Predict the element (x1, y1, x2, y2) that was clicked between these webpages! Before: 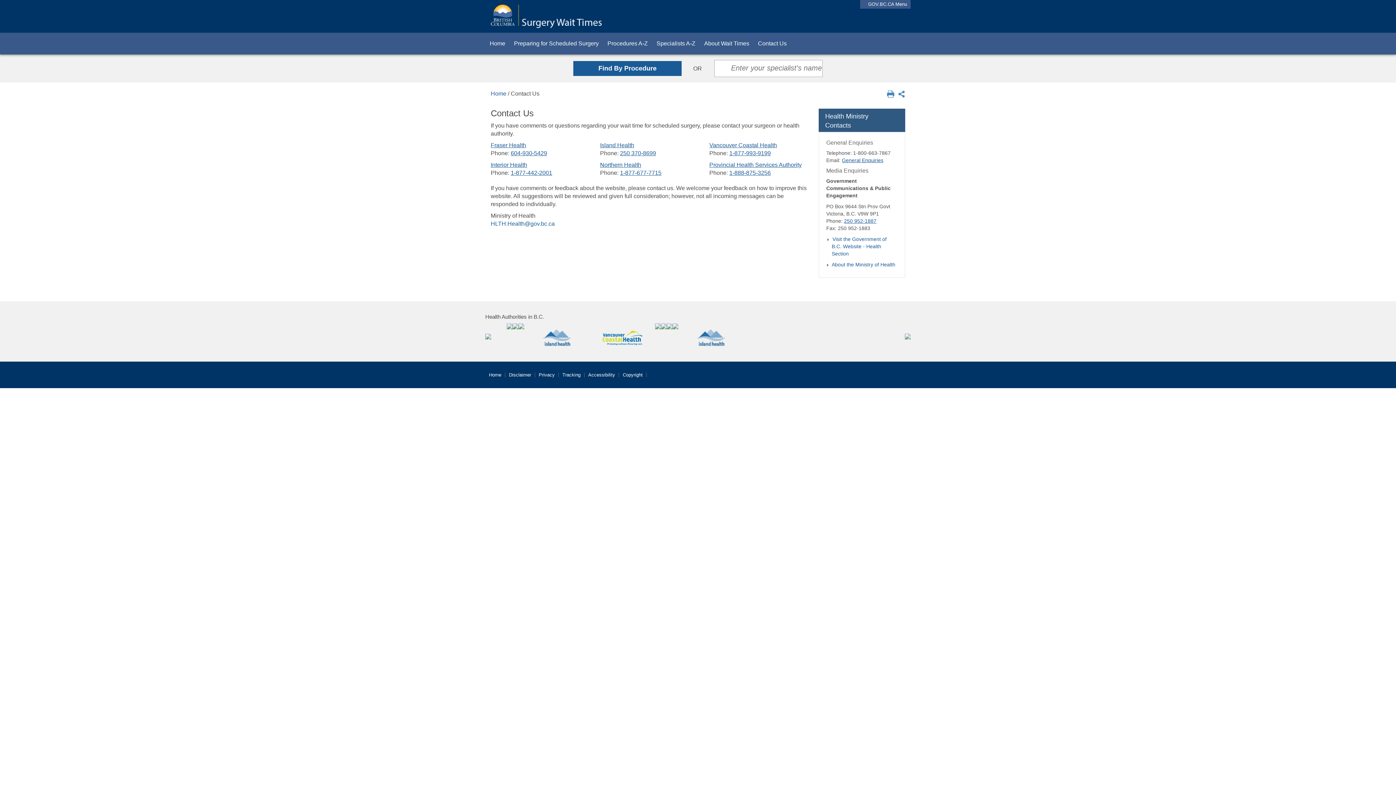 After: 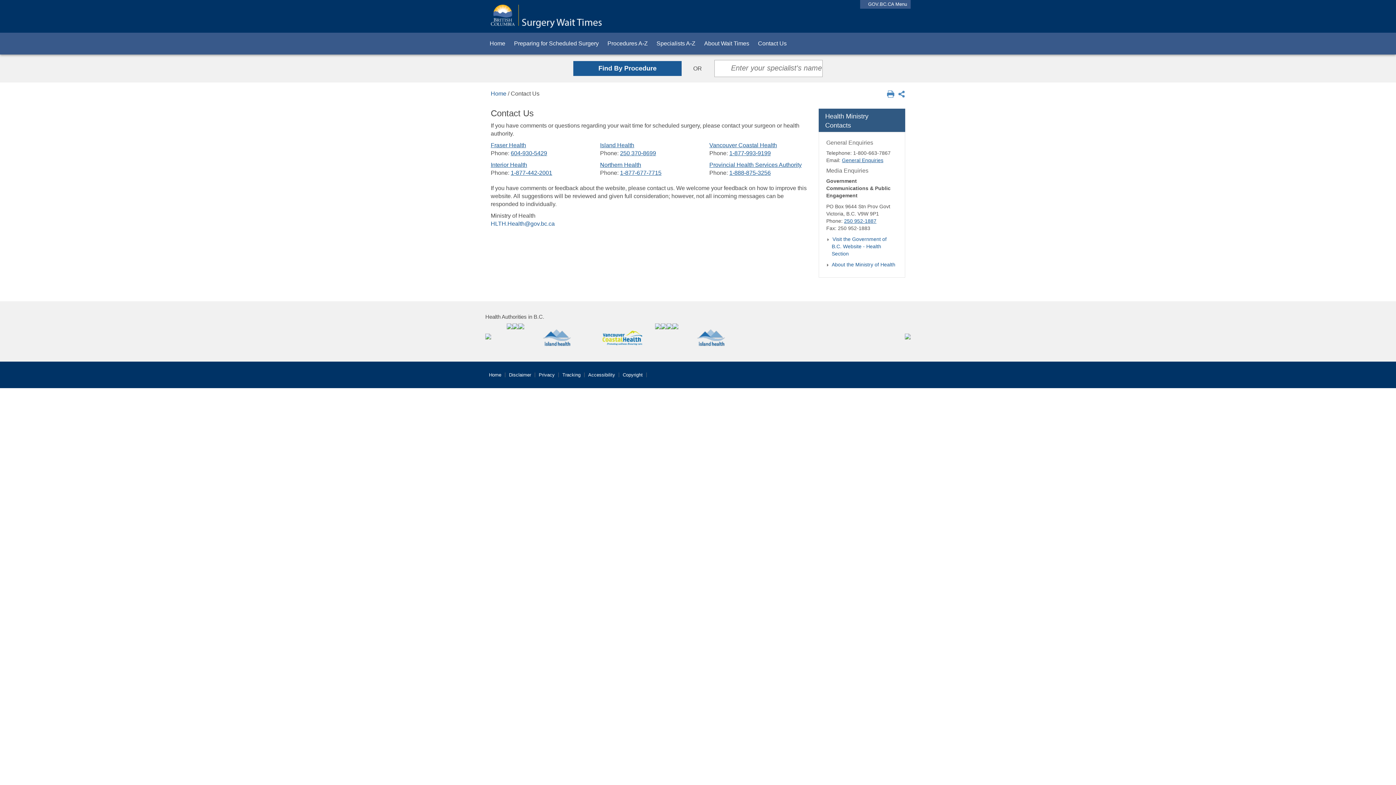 Action: label: Accessibility bbox: (584, 372, 619, 377)